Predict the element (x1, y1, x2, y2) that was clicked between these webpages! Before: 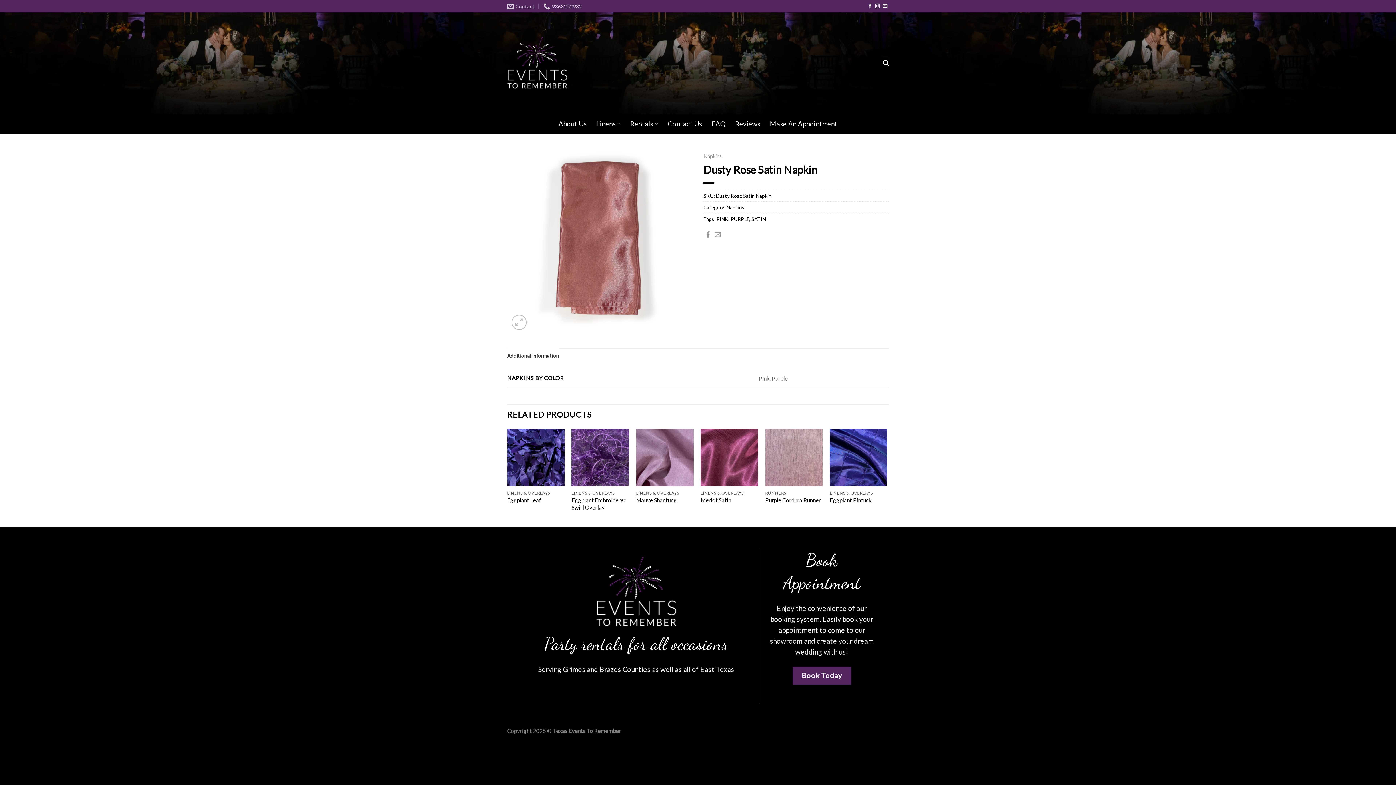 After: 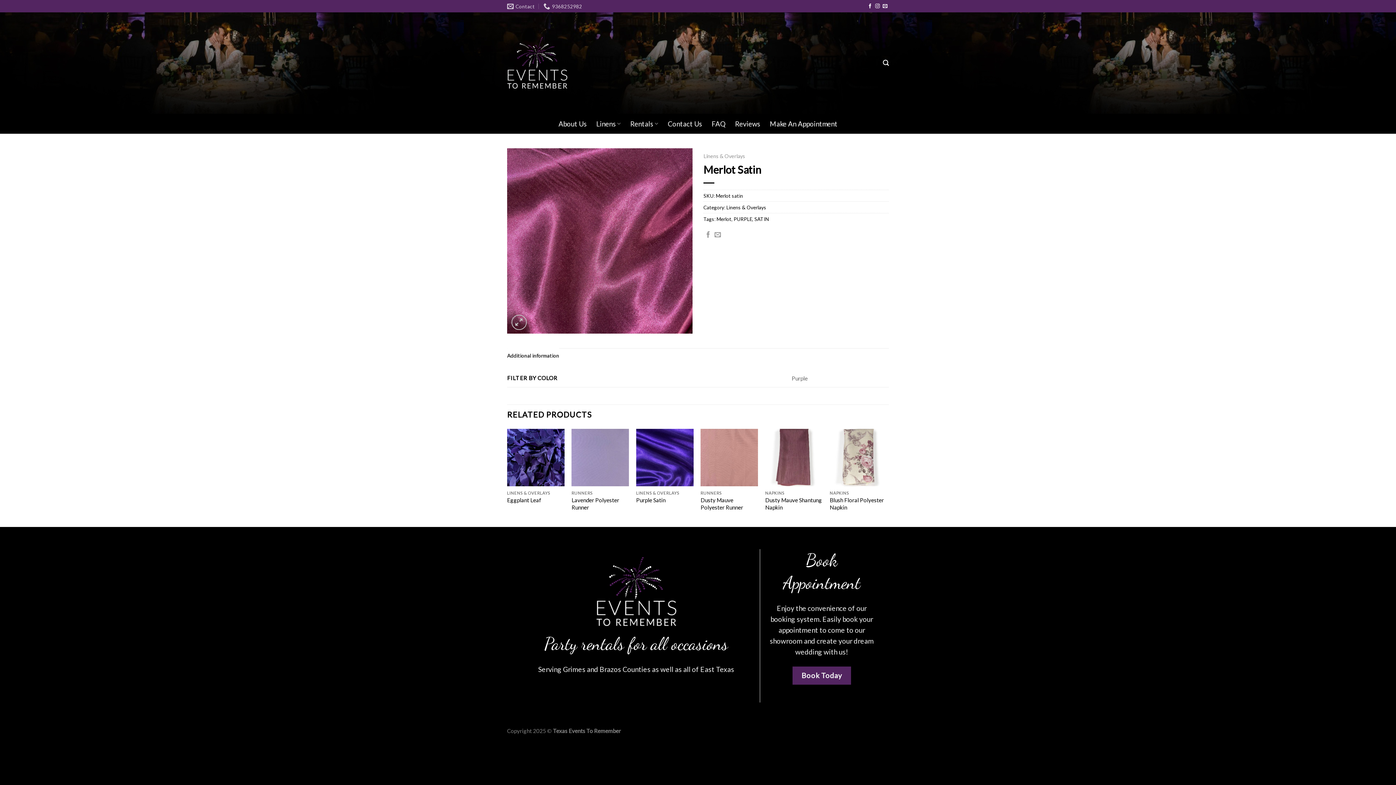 Action: label: Merlot Satin bbox: (700, 496, 731, 504)